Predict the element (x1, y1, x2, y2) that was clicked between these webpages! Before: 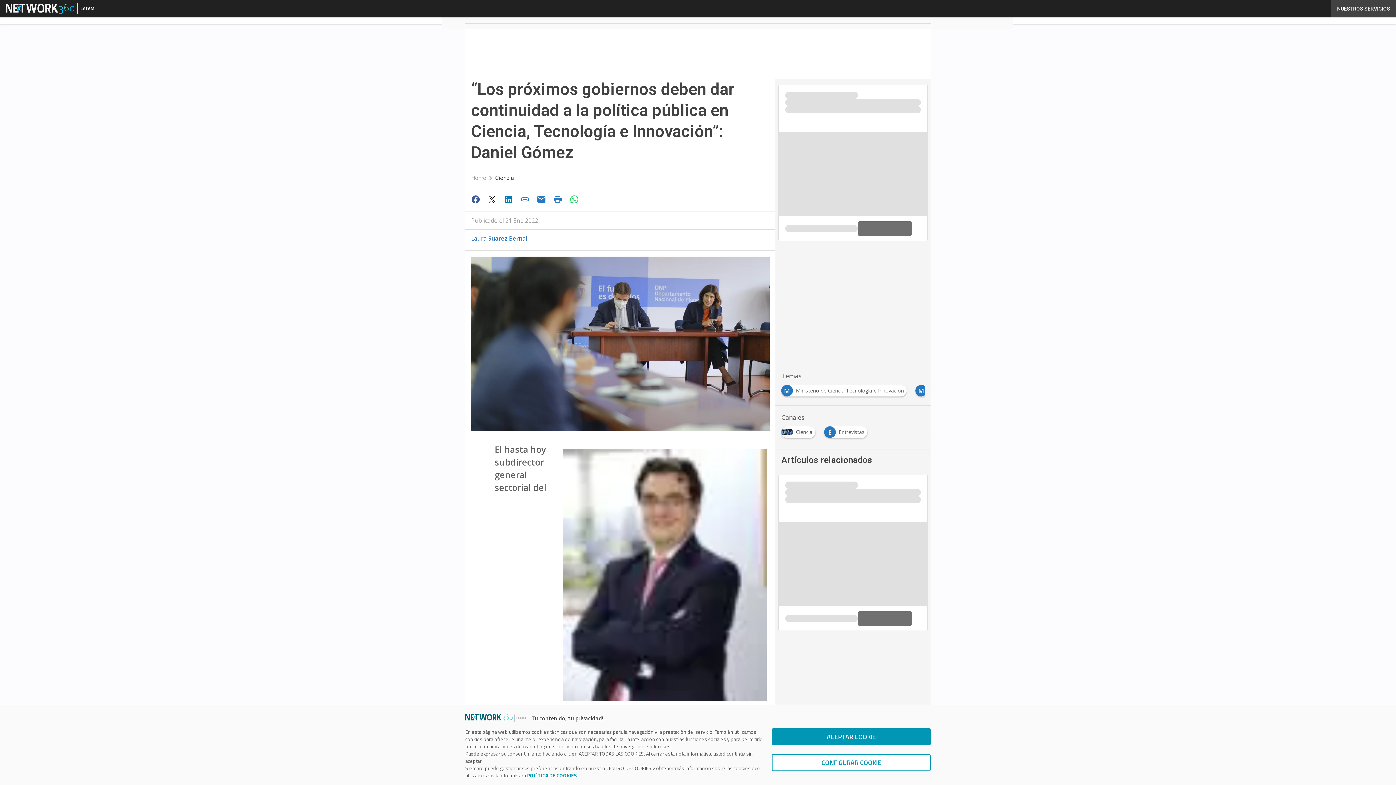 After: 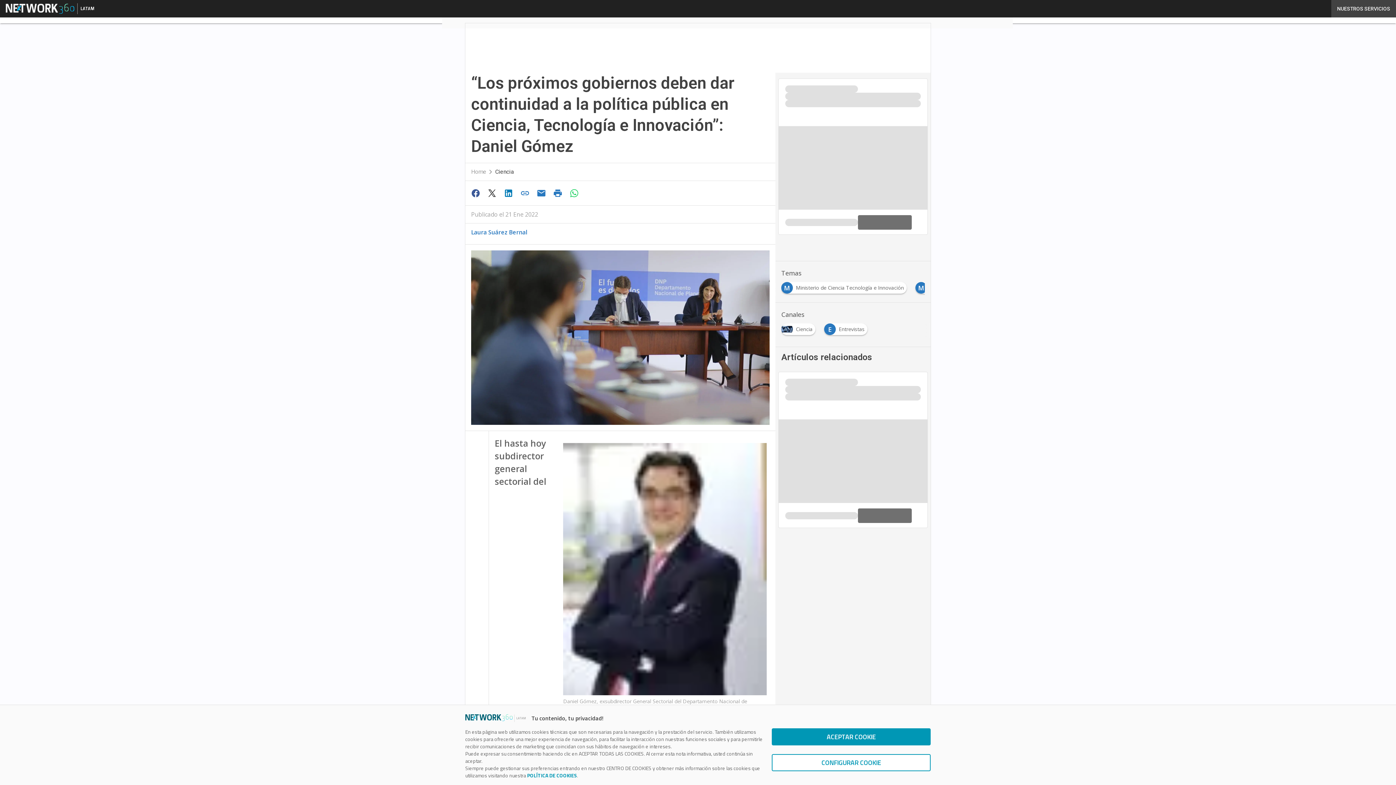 Action: bbox: (468, 192, 484, 206)